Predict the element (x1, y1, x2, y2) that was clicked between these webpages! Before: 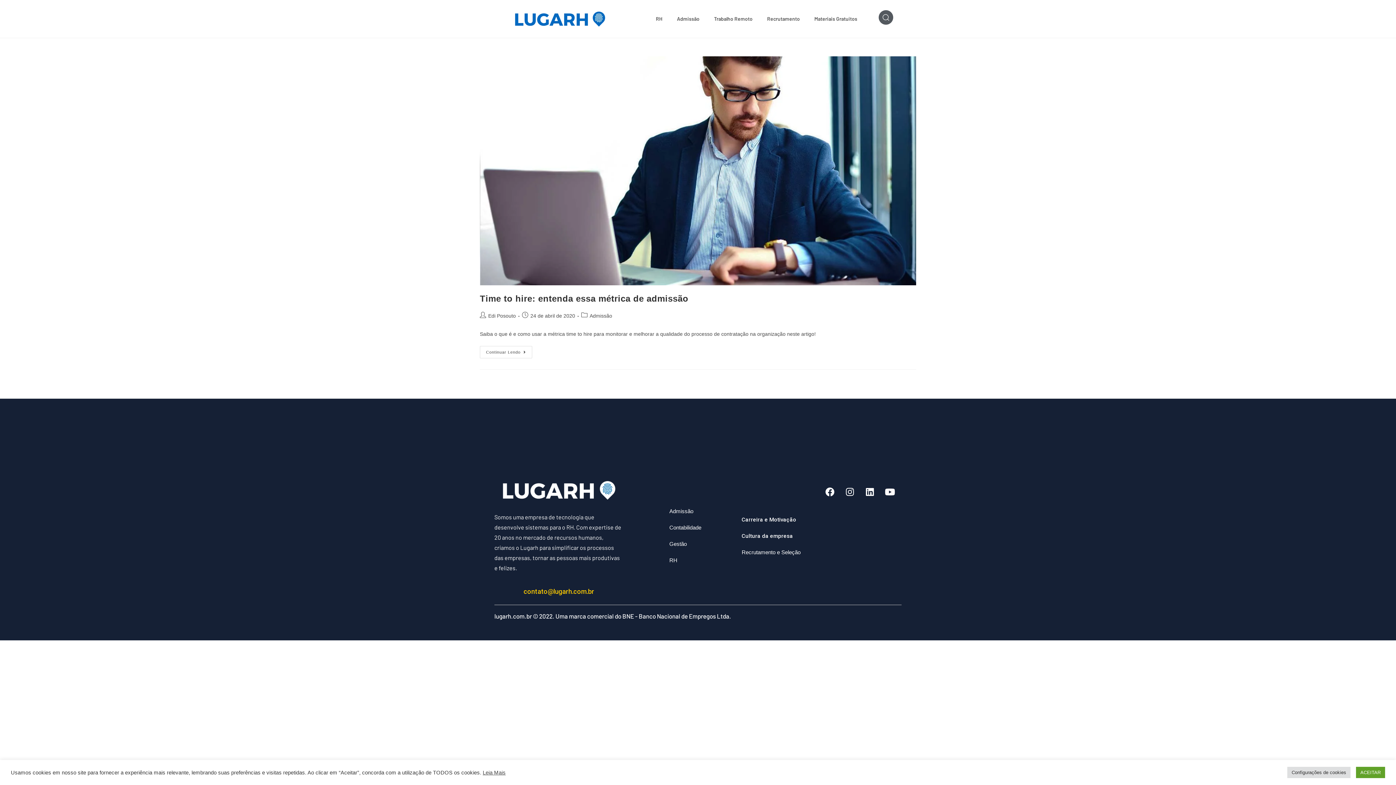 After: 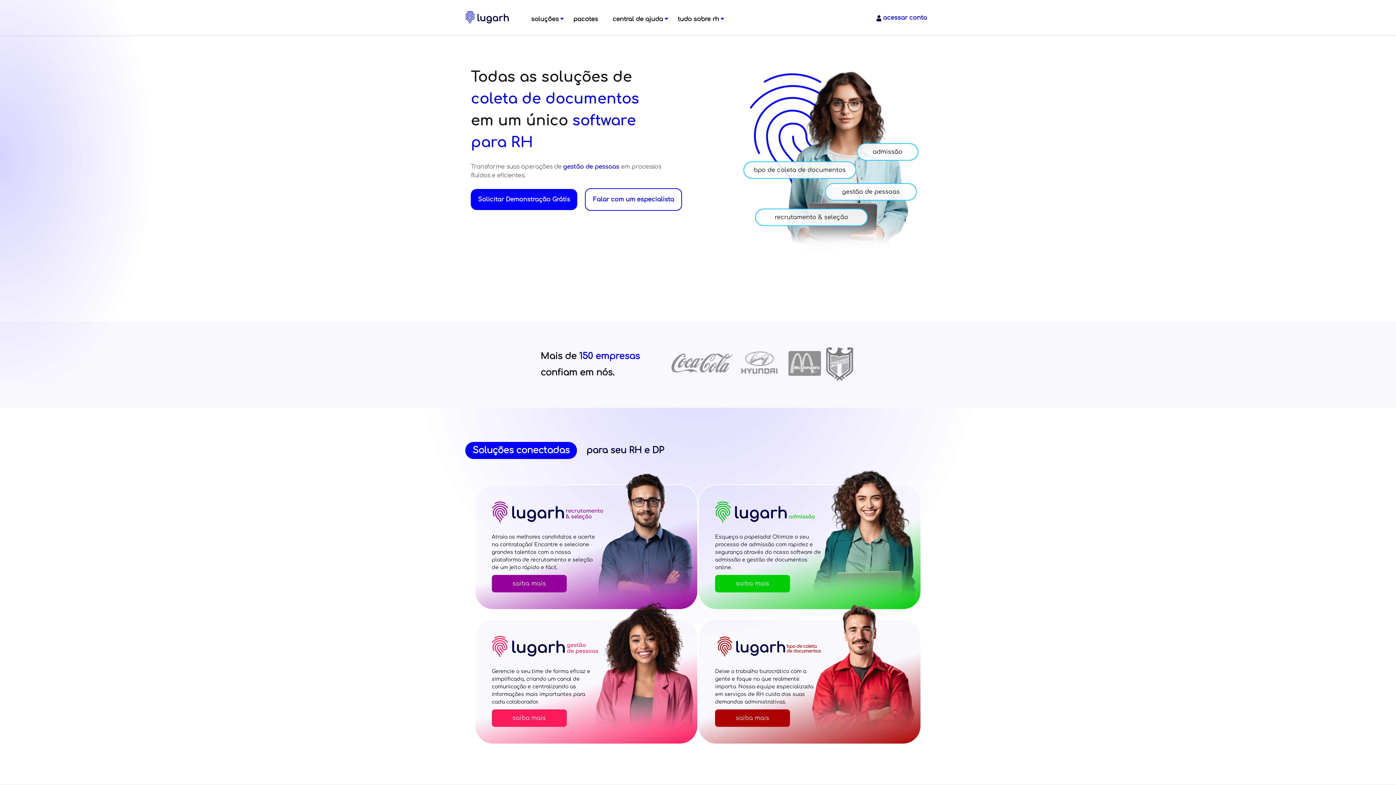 Action: label: lugarh.com.br © 2022. Uma marca comercial do BNE - Banco Nacional de Empregos Ltda. bbox: (494, 612, 731, 619)